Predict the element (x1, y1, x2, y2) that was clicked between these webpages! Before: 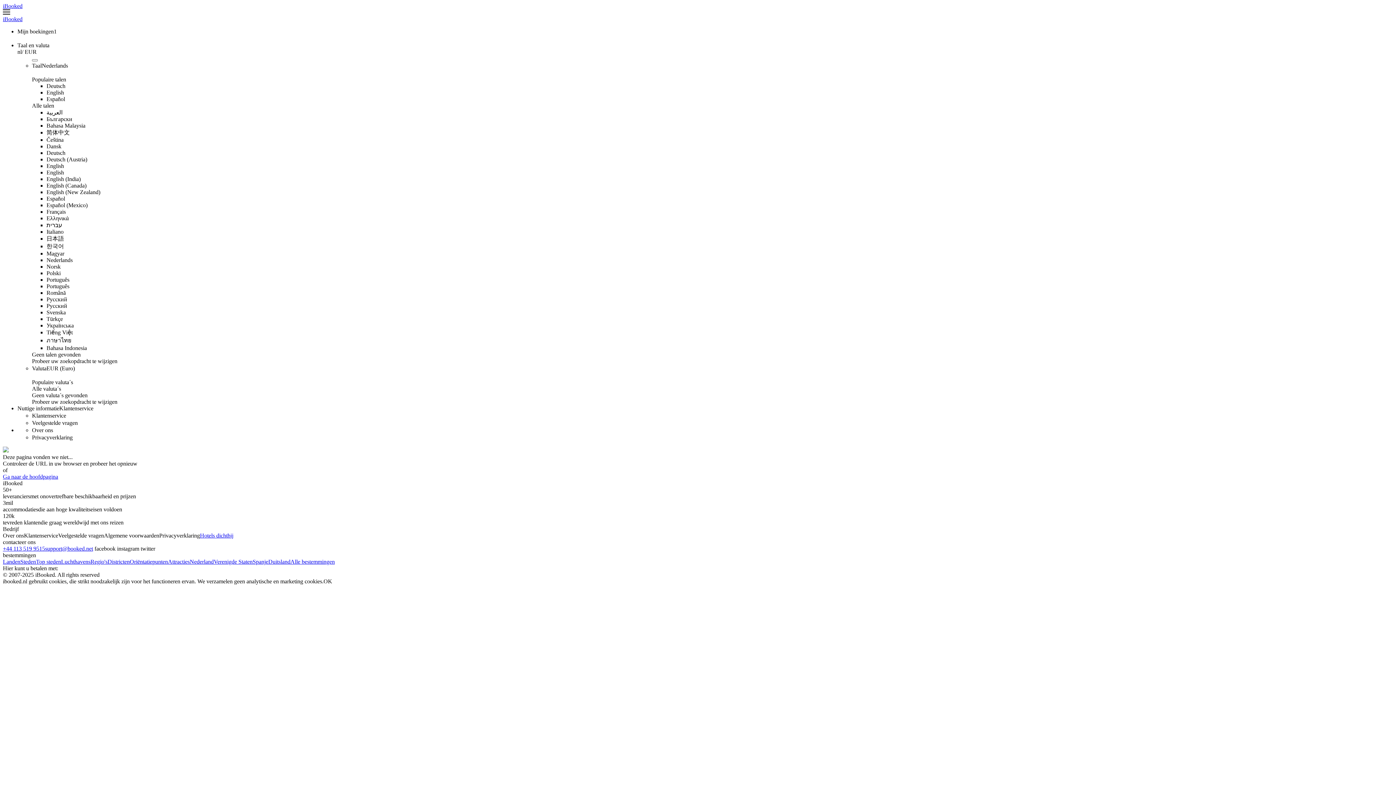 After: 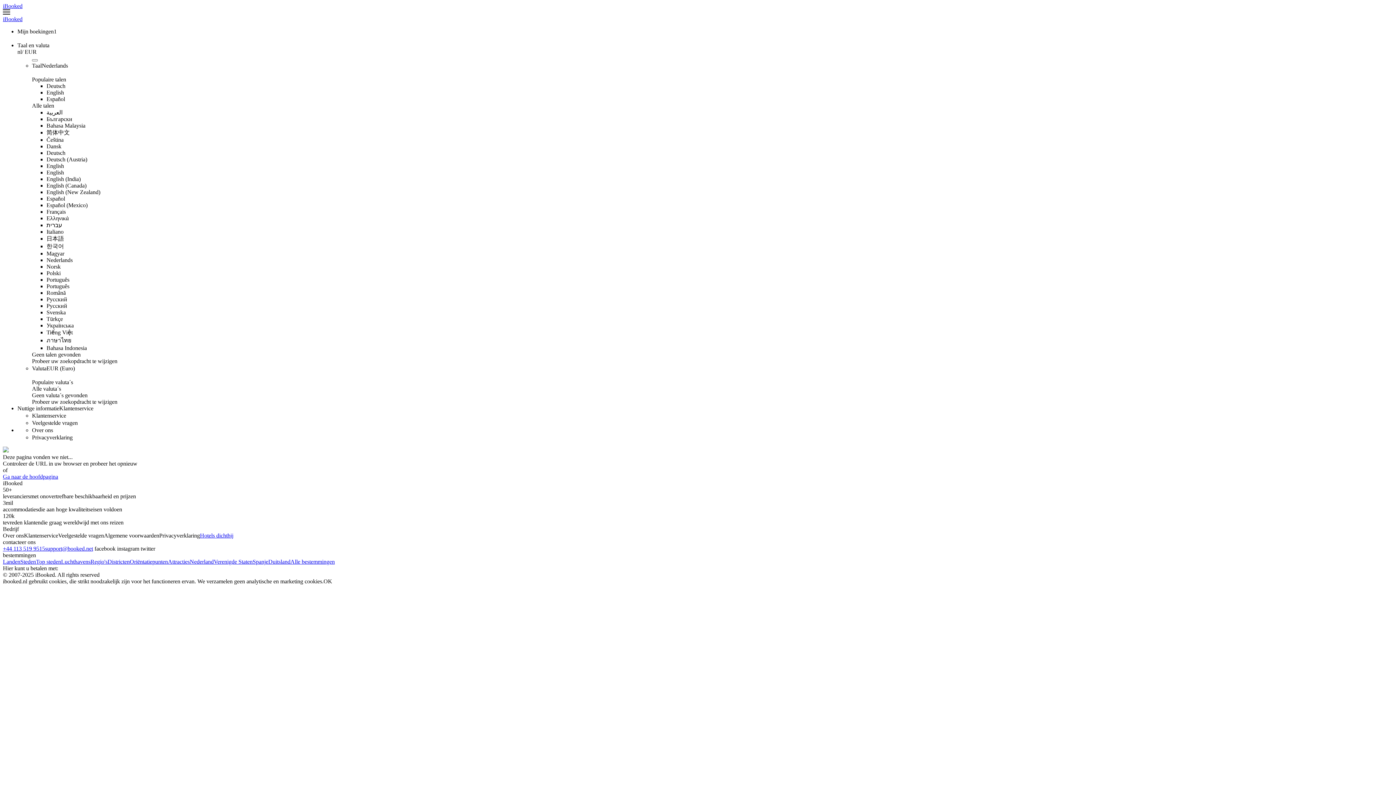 Action: bbox: (32, 420, 83, 426) label: Veelgestelde vragen